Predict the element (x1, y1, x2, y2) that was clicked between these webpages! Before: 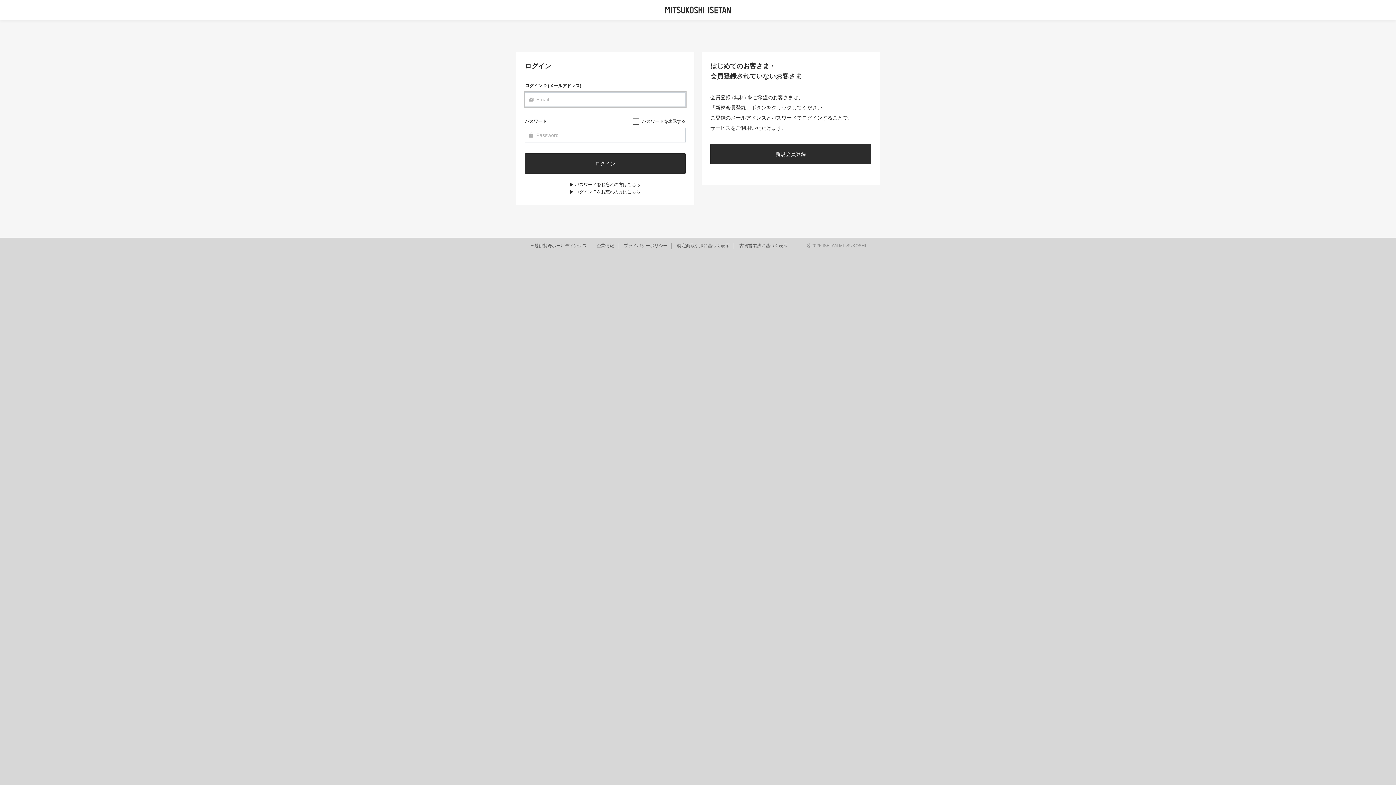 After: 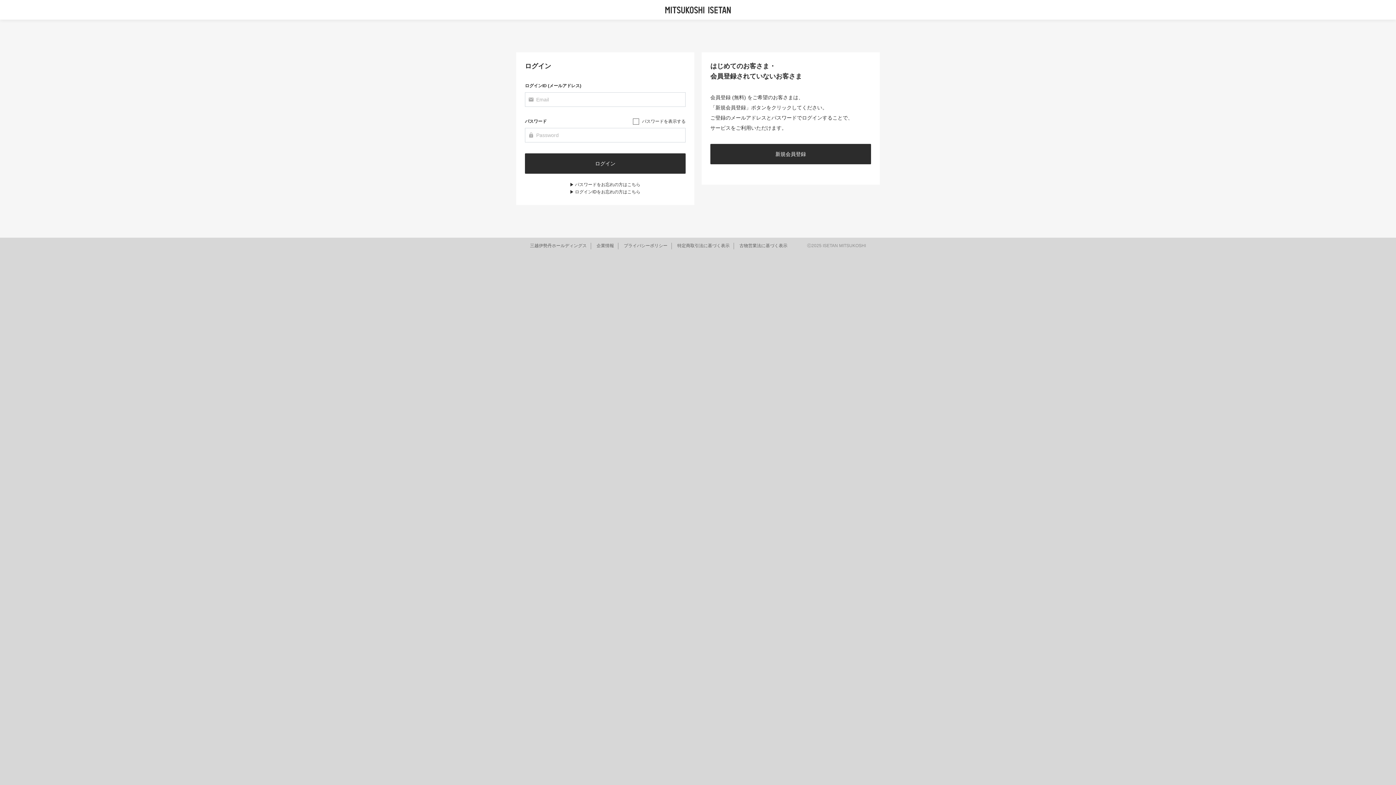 Action: bbox: (665, 5, 730, 14)